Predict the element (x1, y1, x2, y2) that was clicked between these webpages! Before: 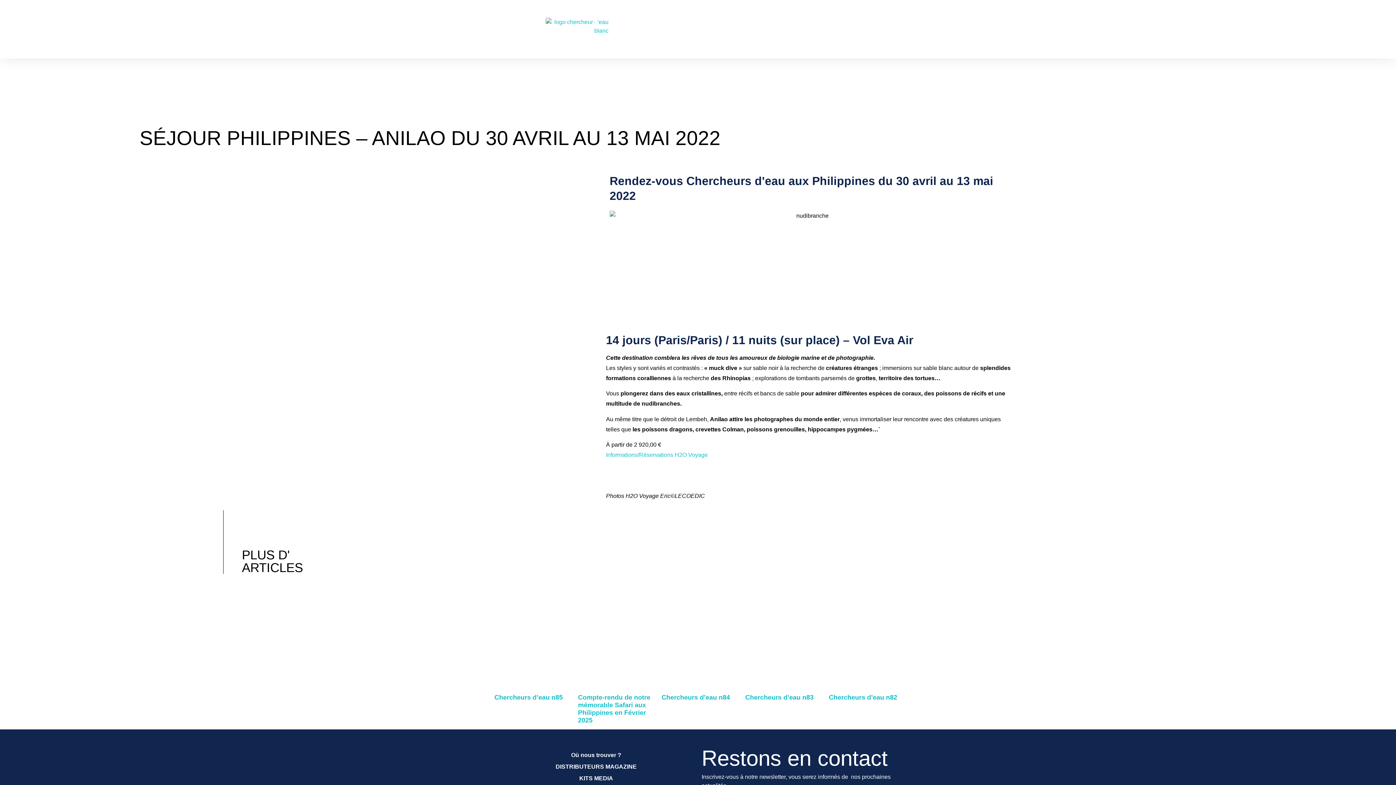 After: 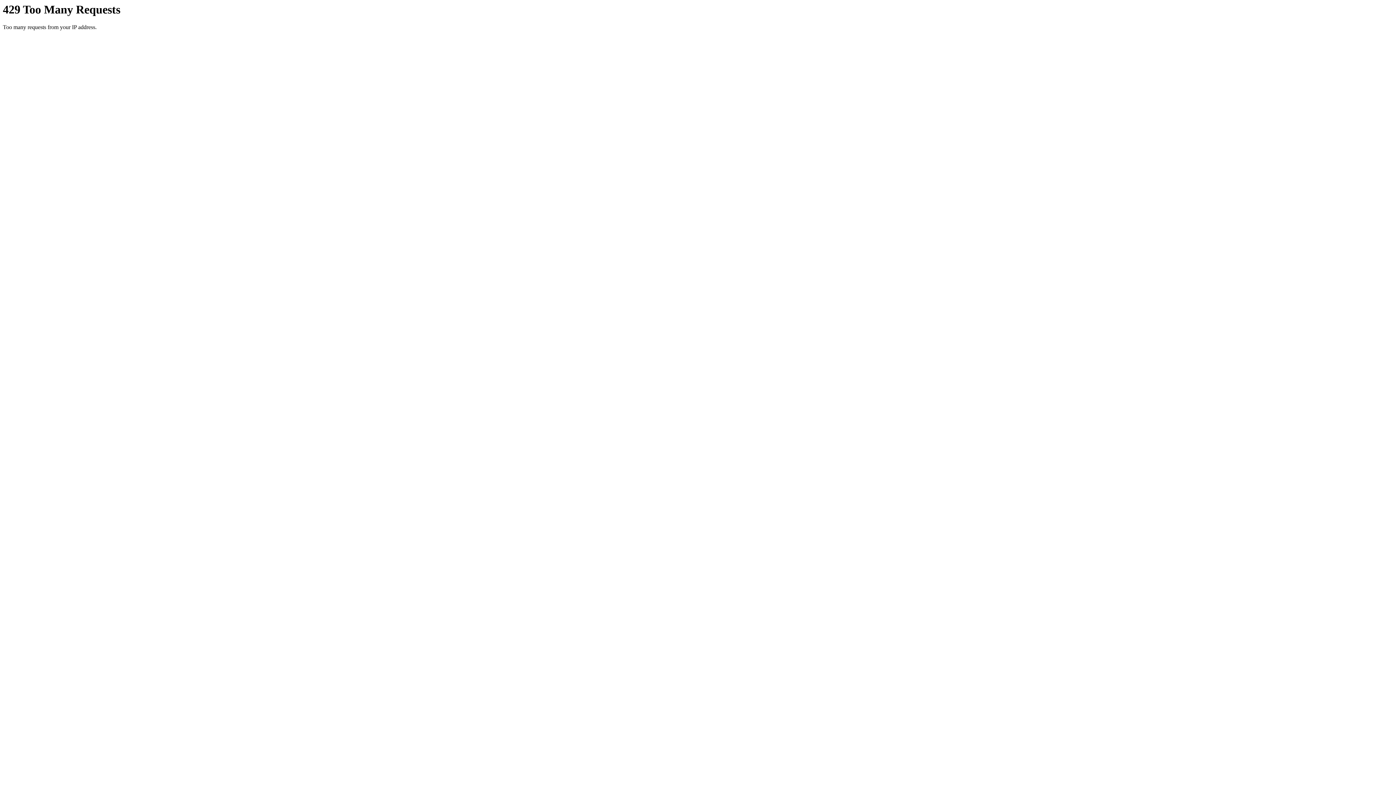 Action: label: Boutique bbox: (848, 35, 883, 53)